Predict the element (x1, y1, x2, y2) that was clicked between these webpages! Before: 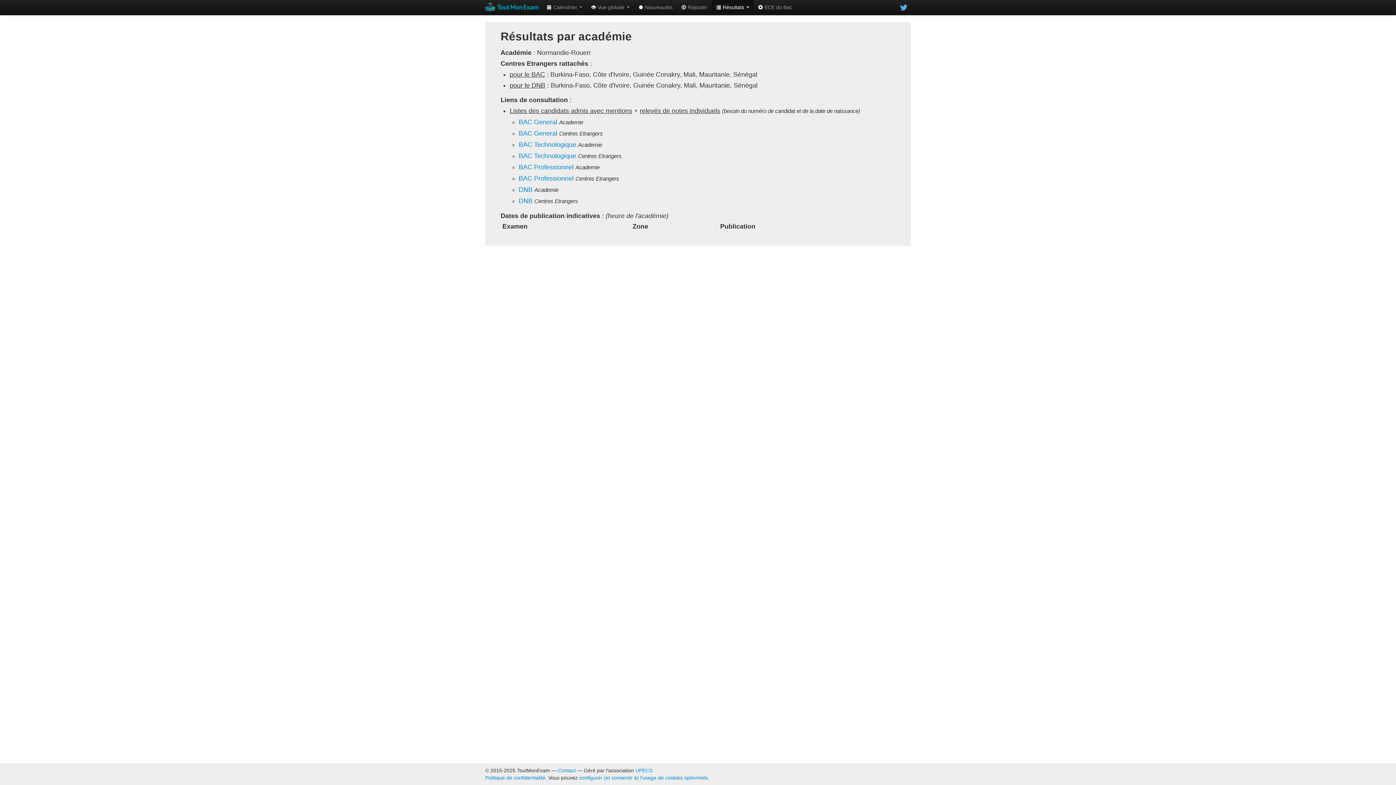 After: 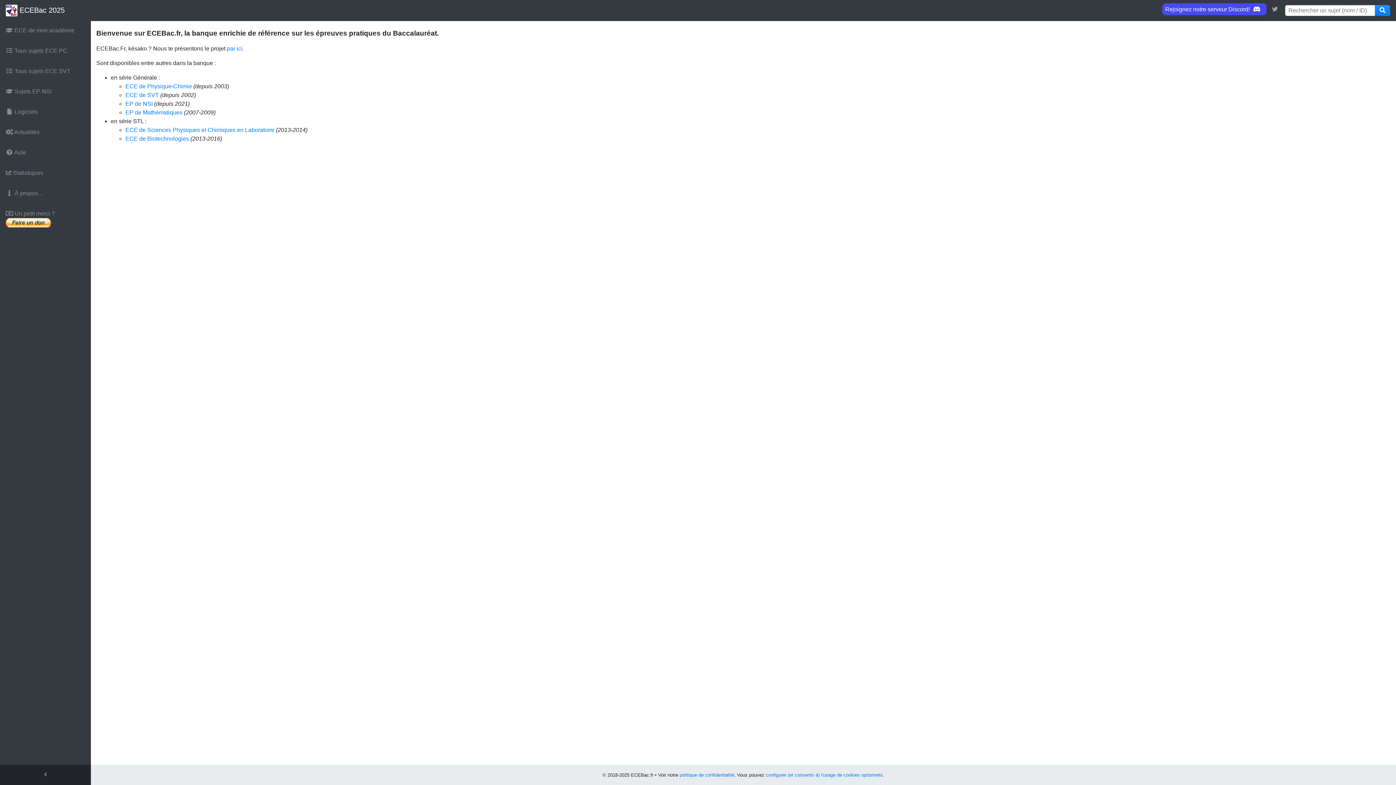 Action: bbox: (753, 0, 796, 14) label:  ECE du Bac